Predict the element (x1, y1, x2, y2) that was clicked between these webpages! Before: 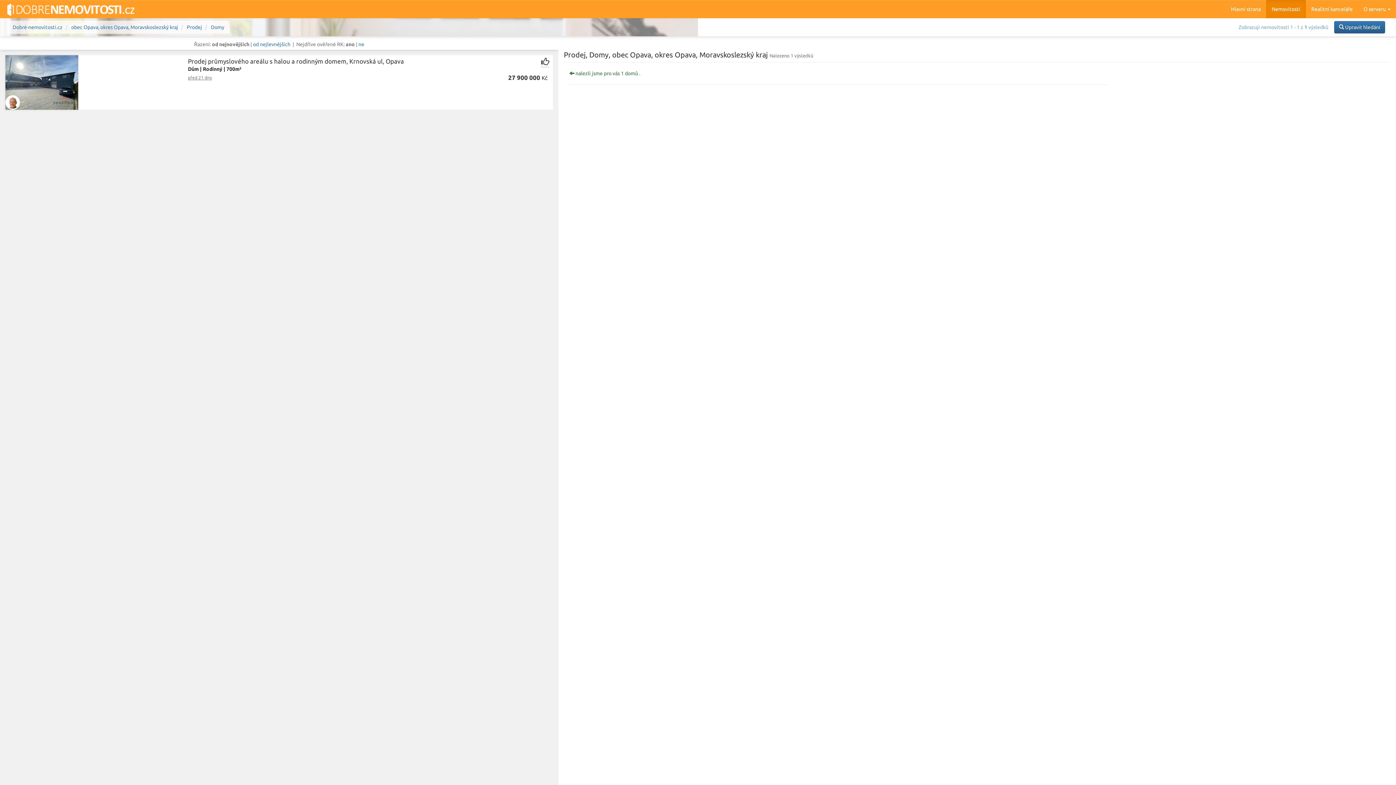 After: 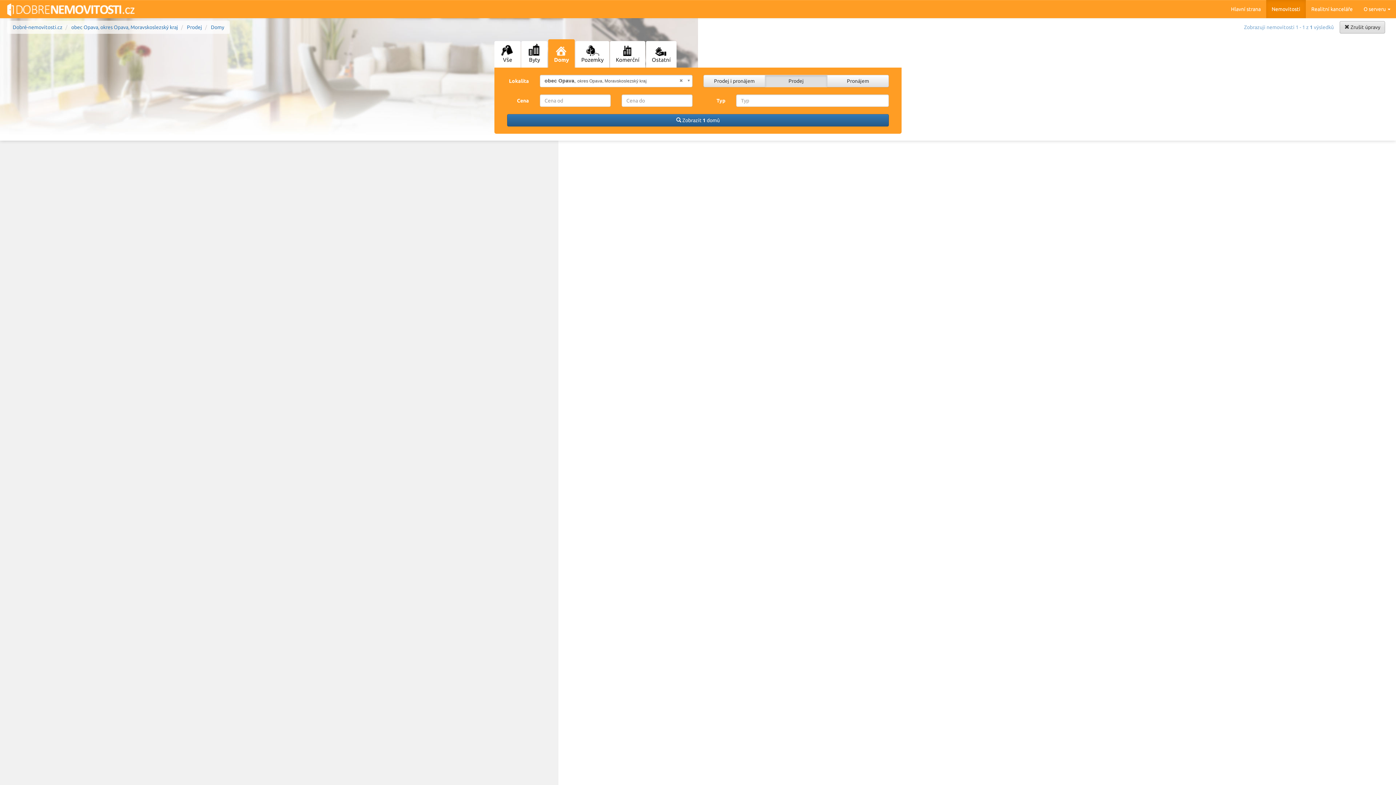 Action: bbox: (1334, 21, 1385, 33) label:  Upravit hledání